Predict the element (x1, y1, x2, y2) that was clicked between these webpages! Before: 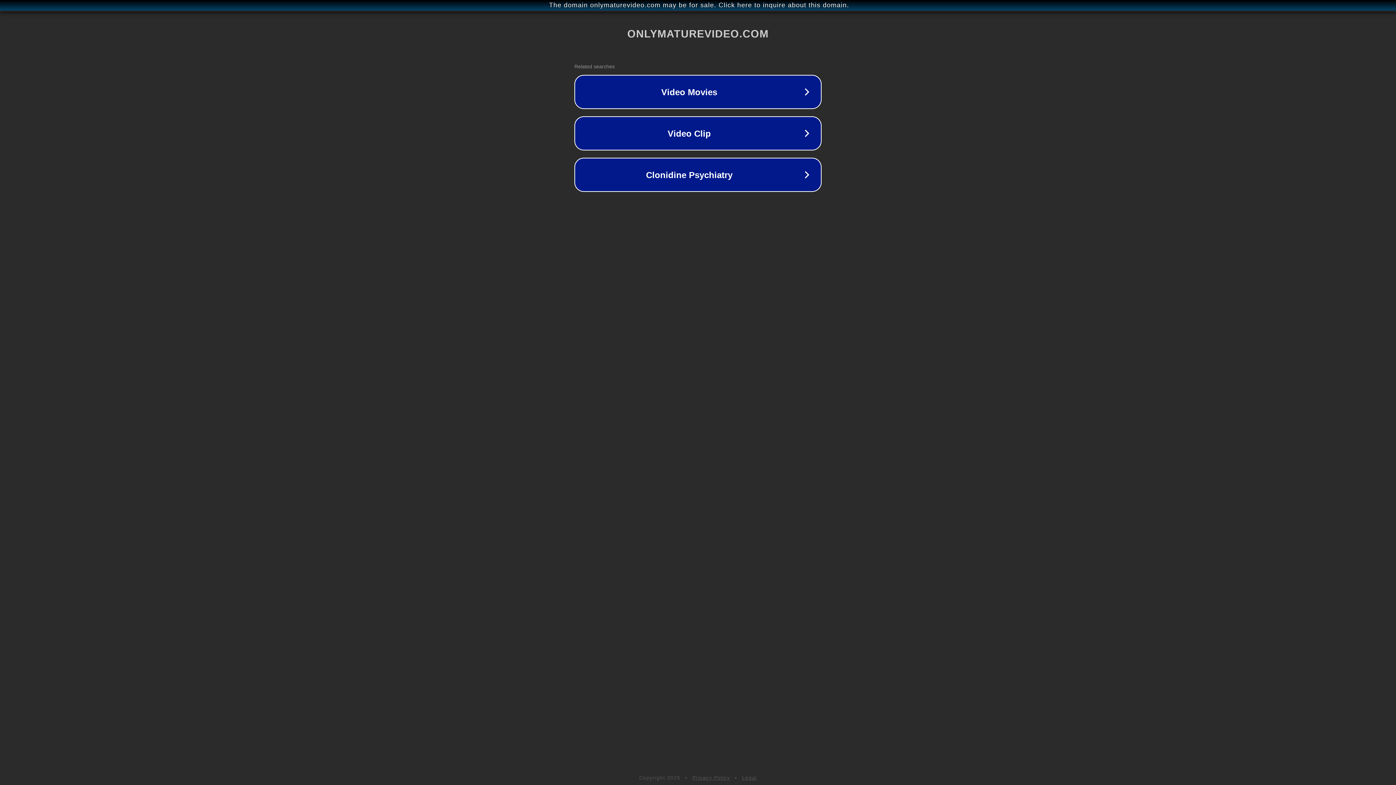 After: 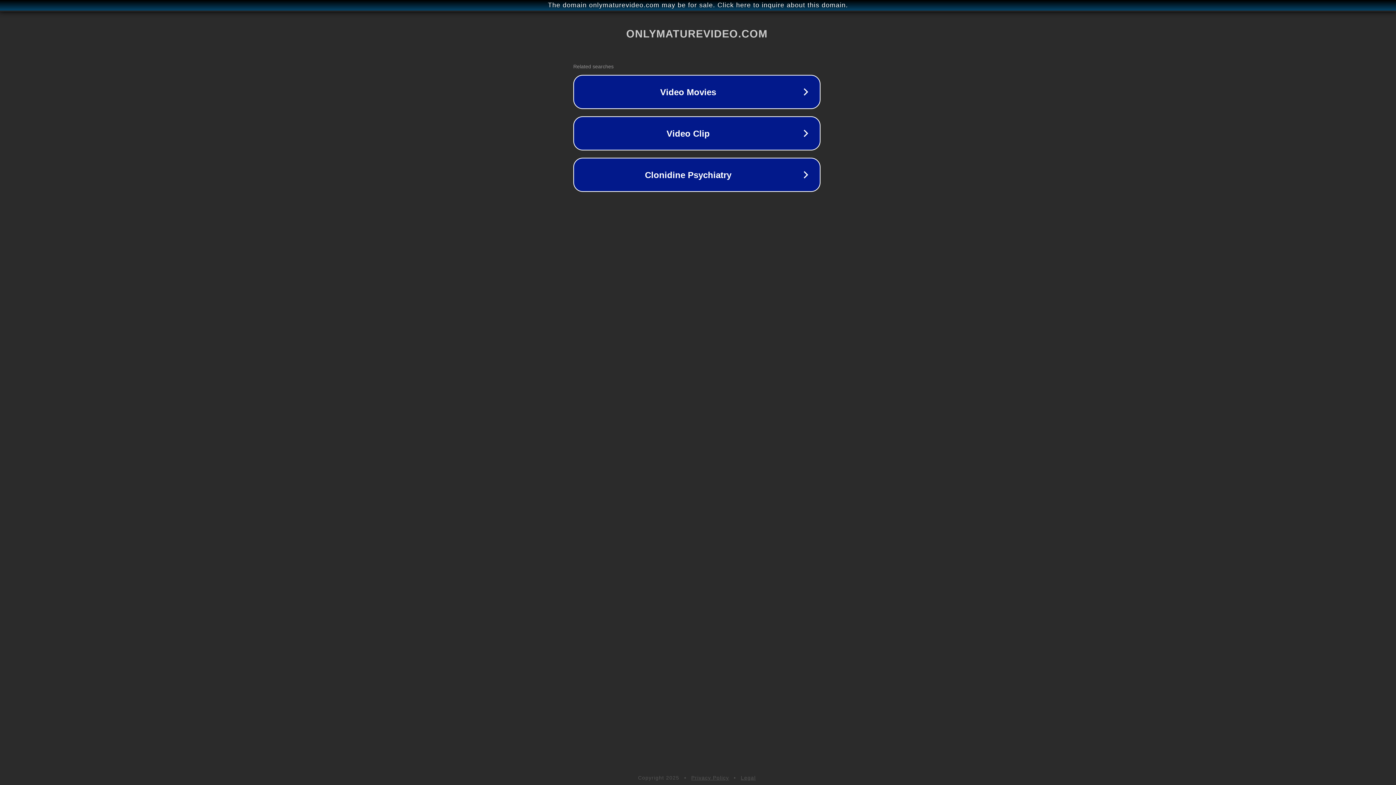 Action: bbox: (1, 1, 1397, 9) label: The domain onlymaturevideo.com may be for sale. Click here to inquire about this domain.